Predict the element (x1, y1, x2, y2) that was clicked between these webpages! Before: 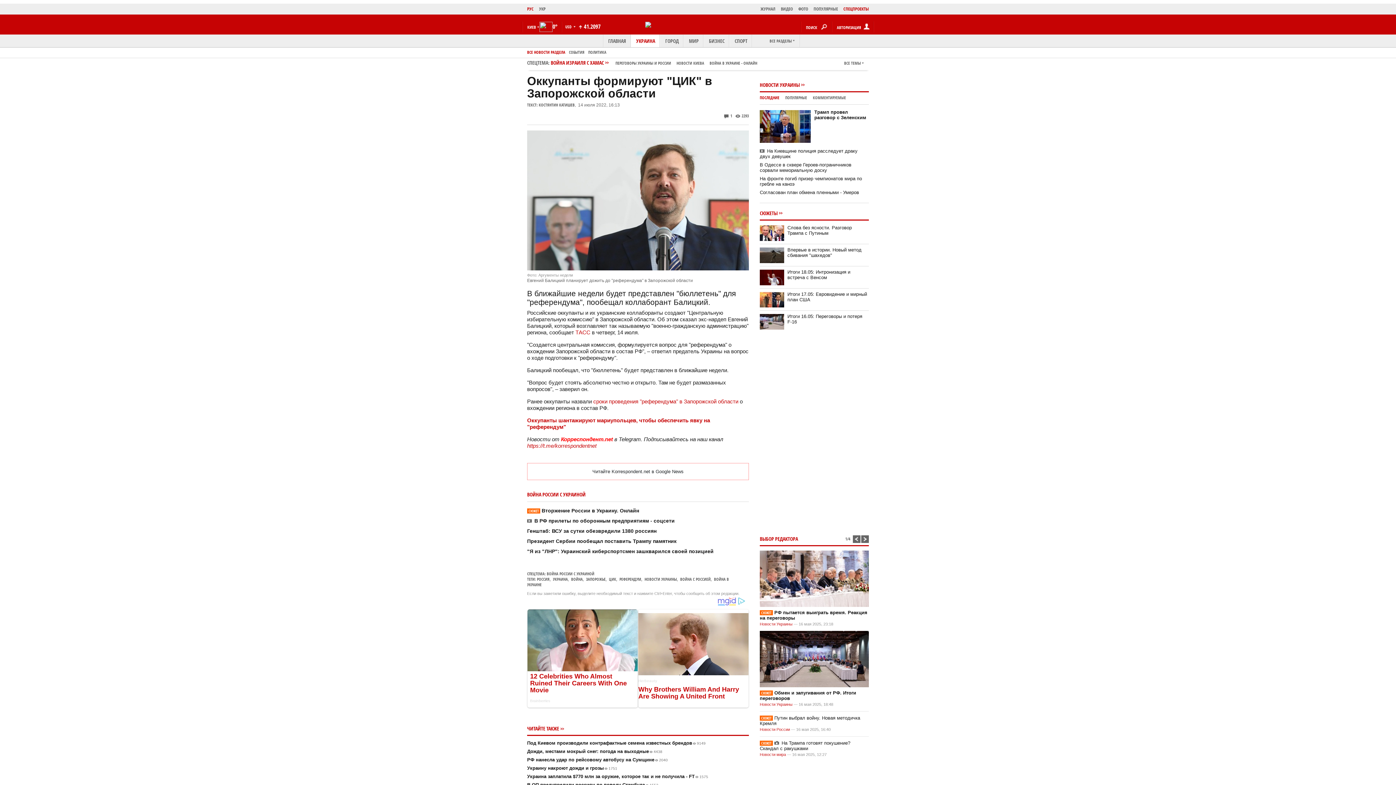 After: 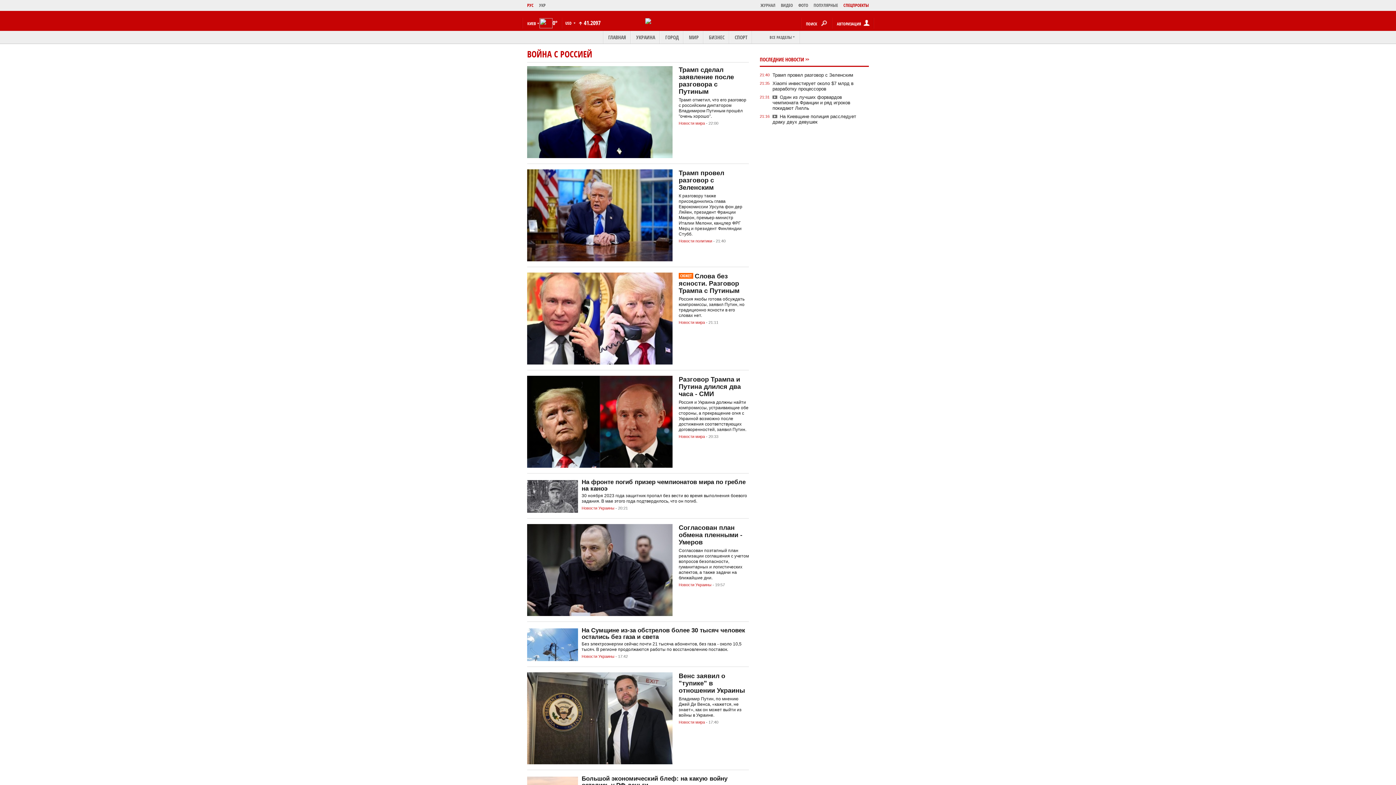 Action: bbox: (680, 576, 710, 582) label: ВОЙНА С РОССИЕЙ